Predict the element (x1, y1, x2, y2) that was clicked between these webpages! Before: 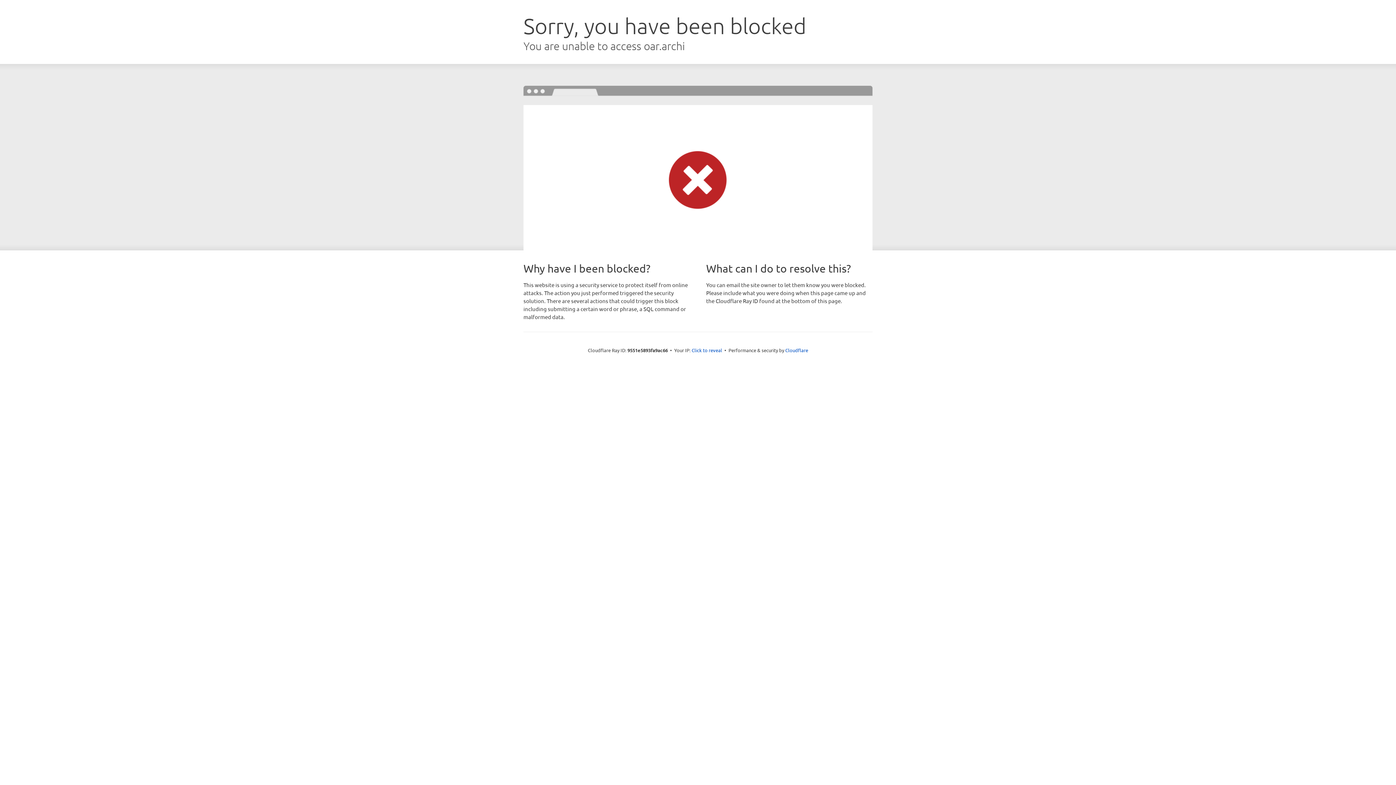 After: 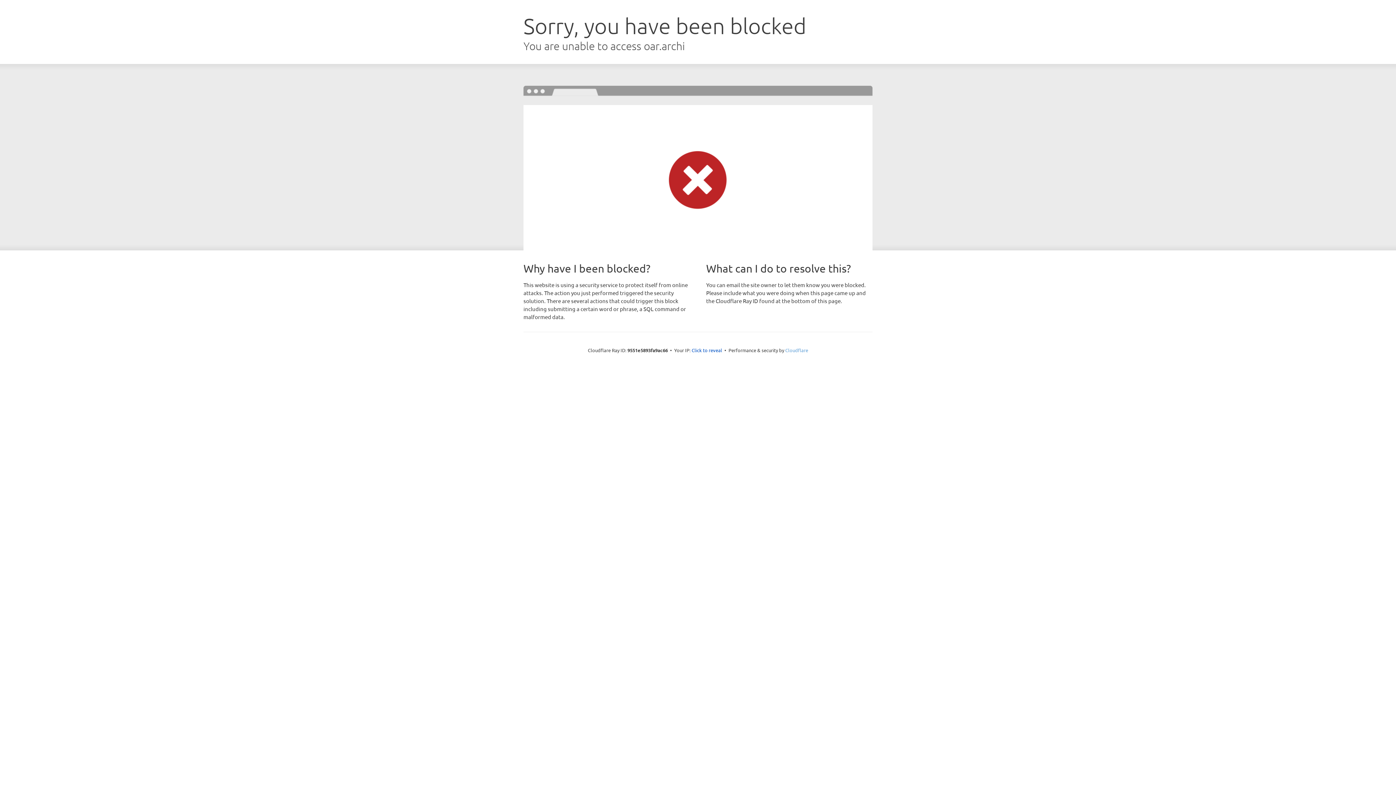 Action: label: Cloudflare bbox: (785, 347, 808, 353)